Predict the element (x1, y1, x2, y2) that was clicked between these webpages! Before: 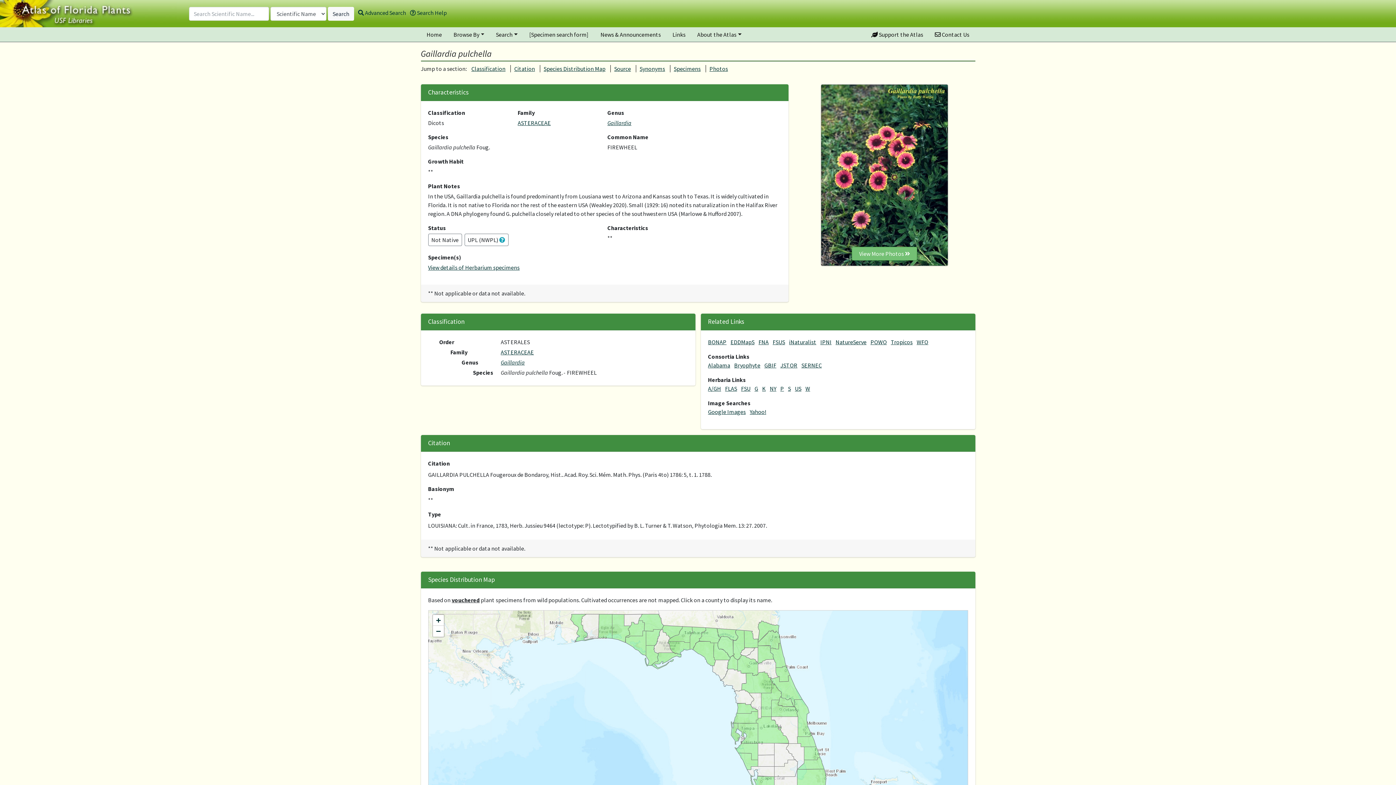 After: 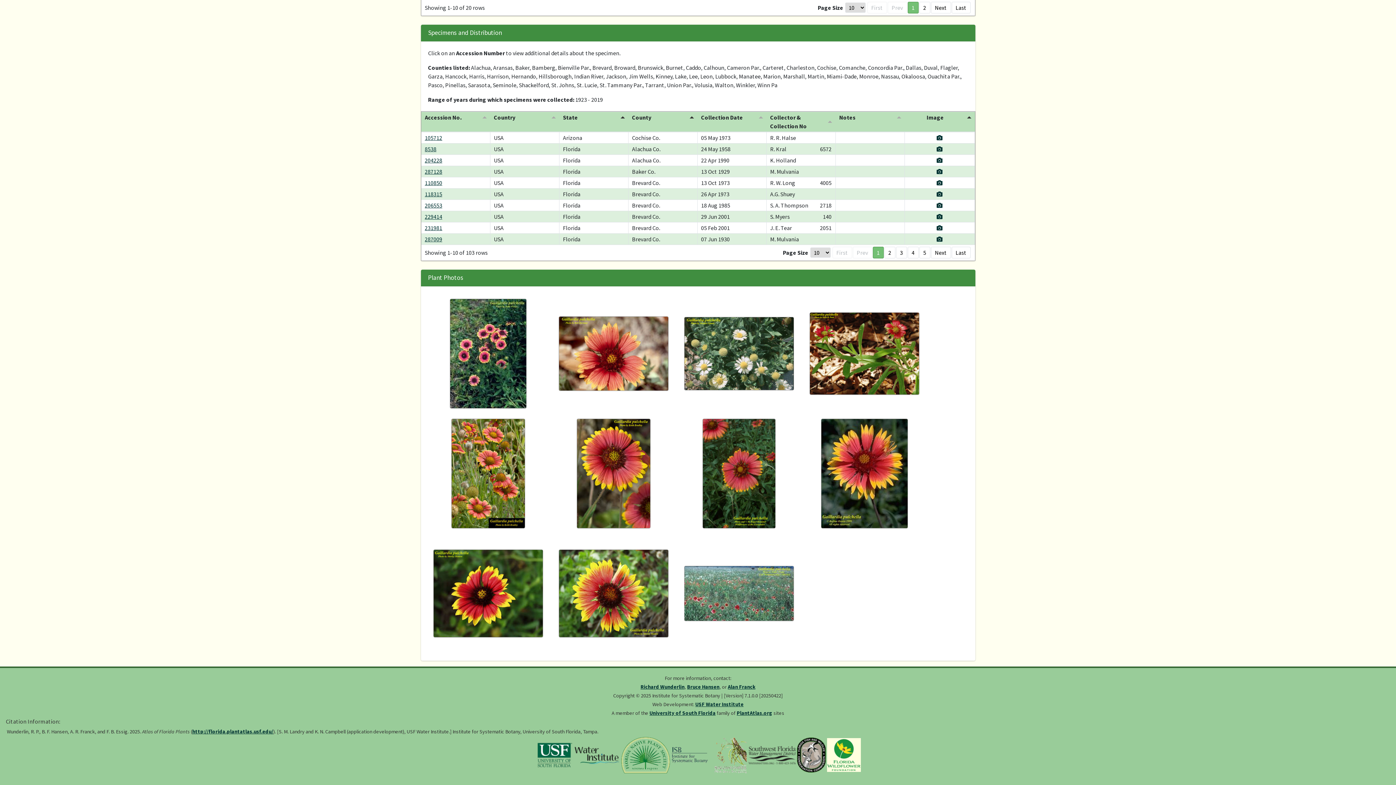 Action: bbox: (709, 65, 728, 72) label: Photos